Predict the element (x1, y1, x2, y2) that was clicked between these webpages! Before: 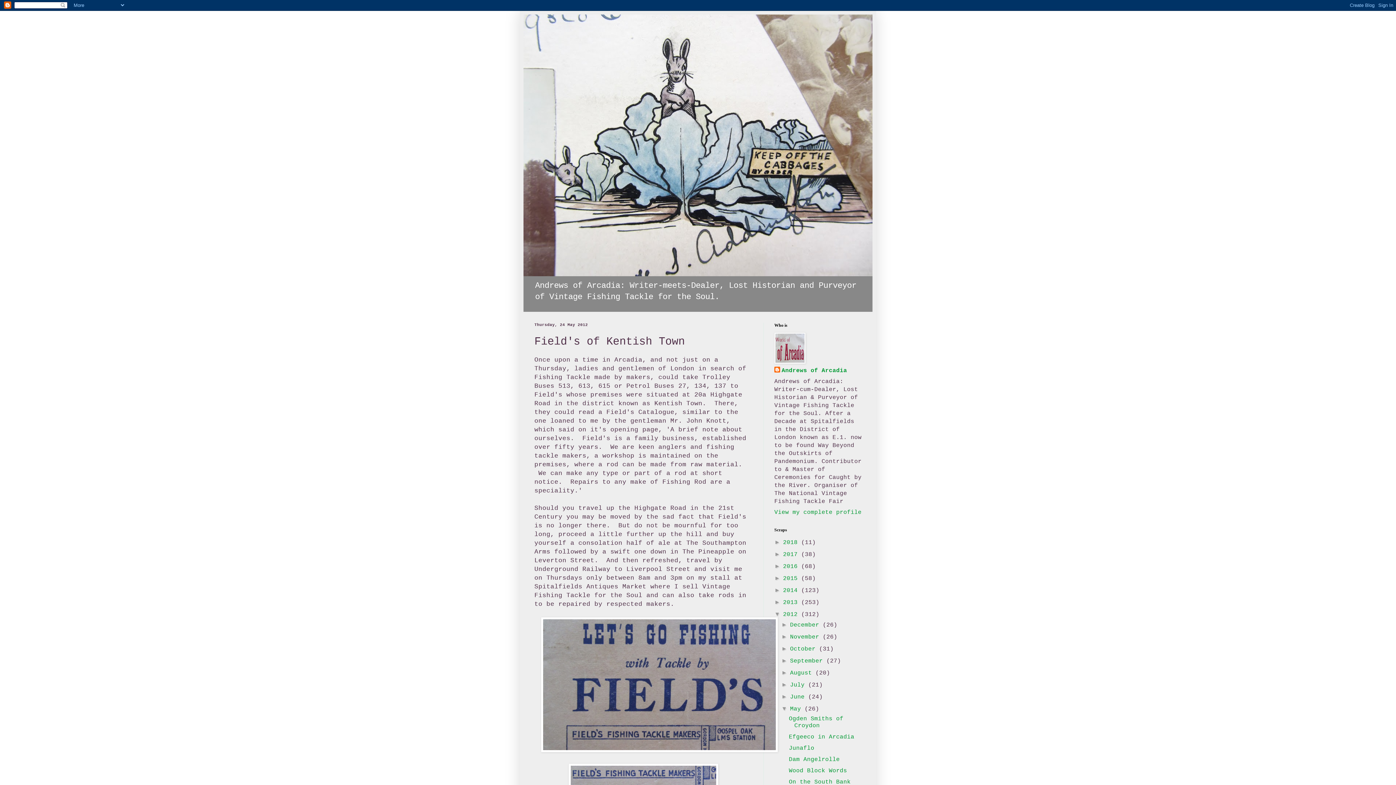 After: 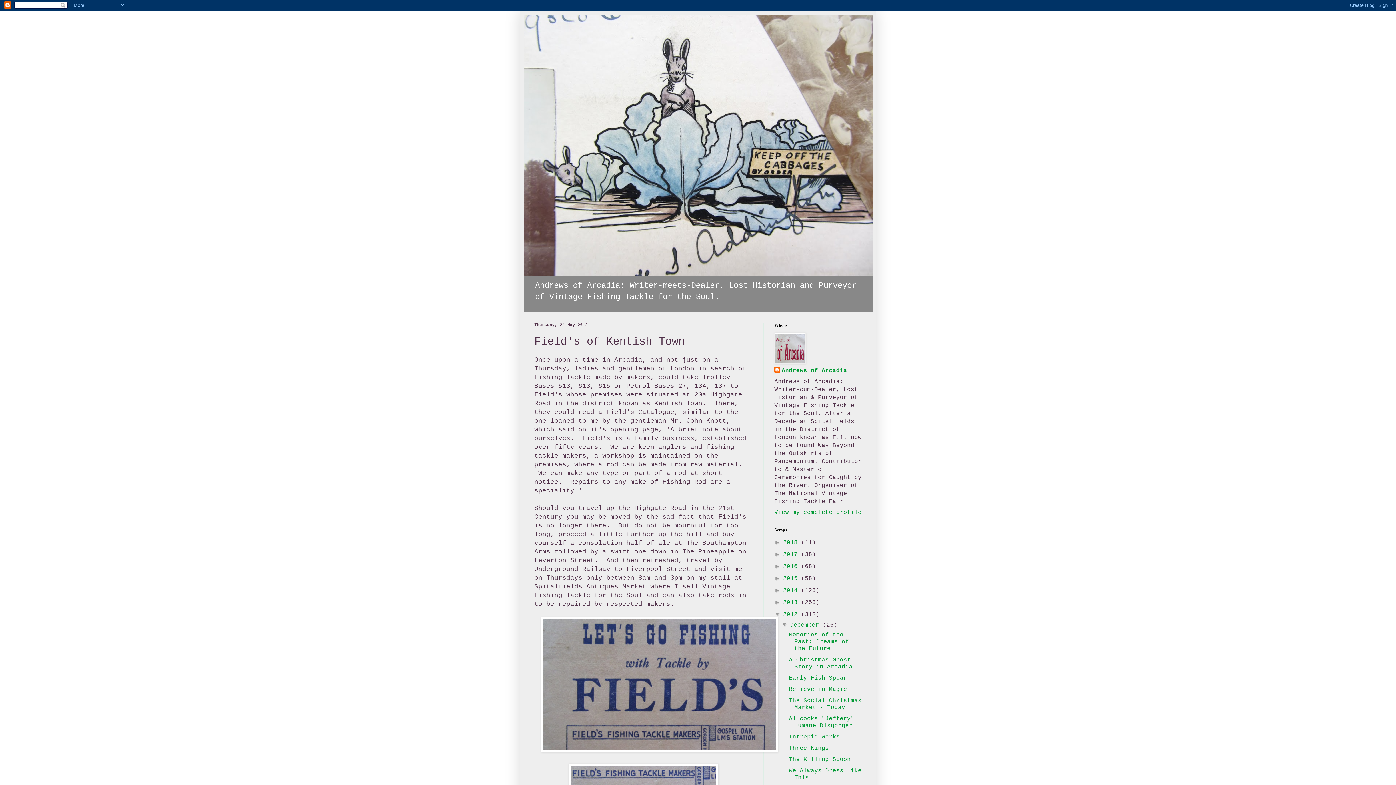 Action: bbox: (781, 621, 790, 628) label: ►  